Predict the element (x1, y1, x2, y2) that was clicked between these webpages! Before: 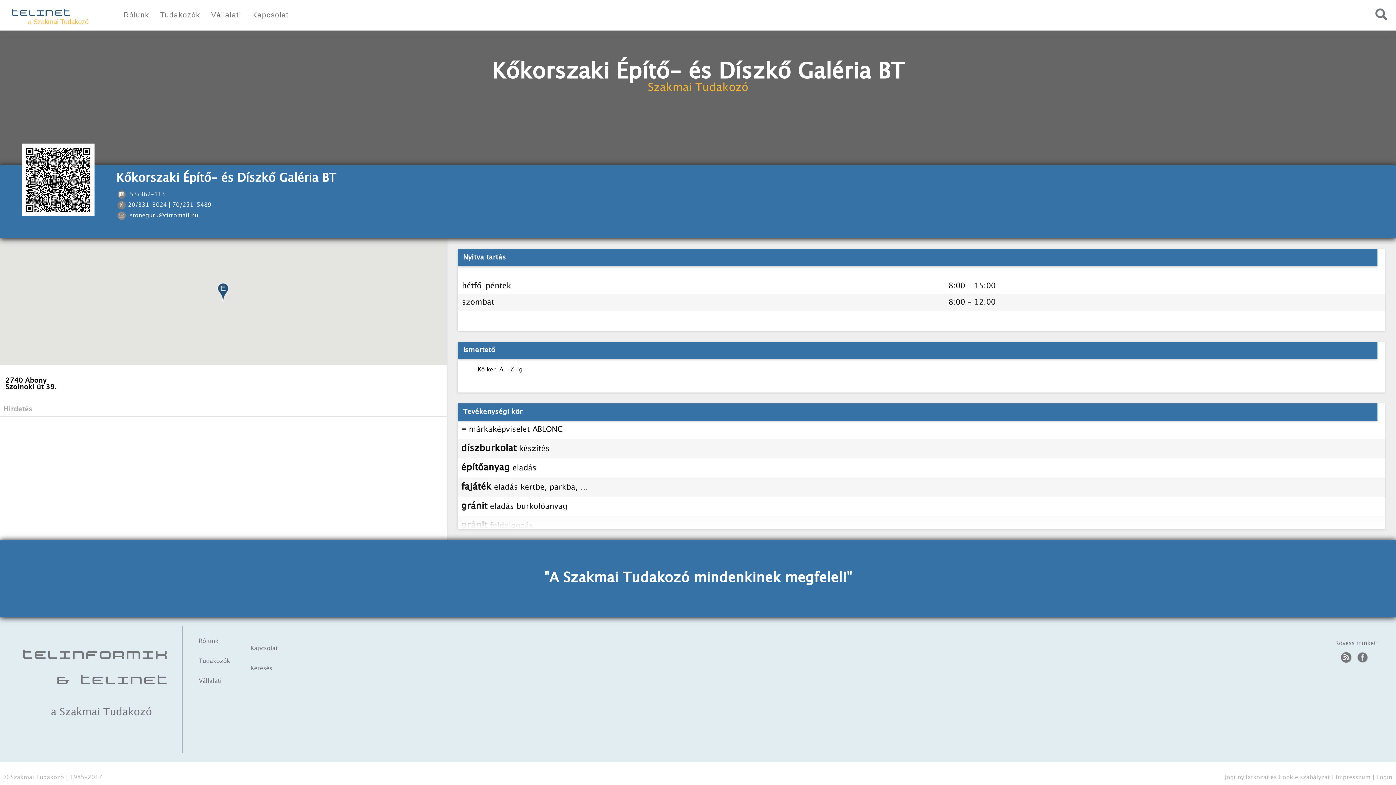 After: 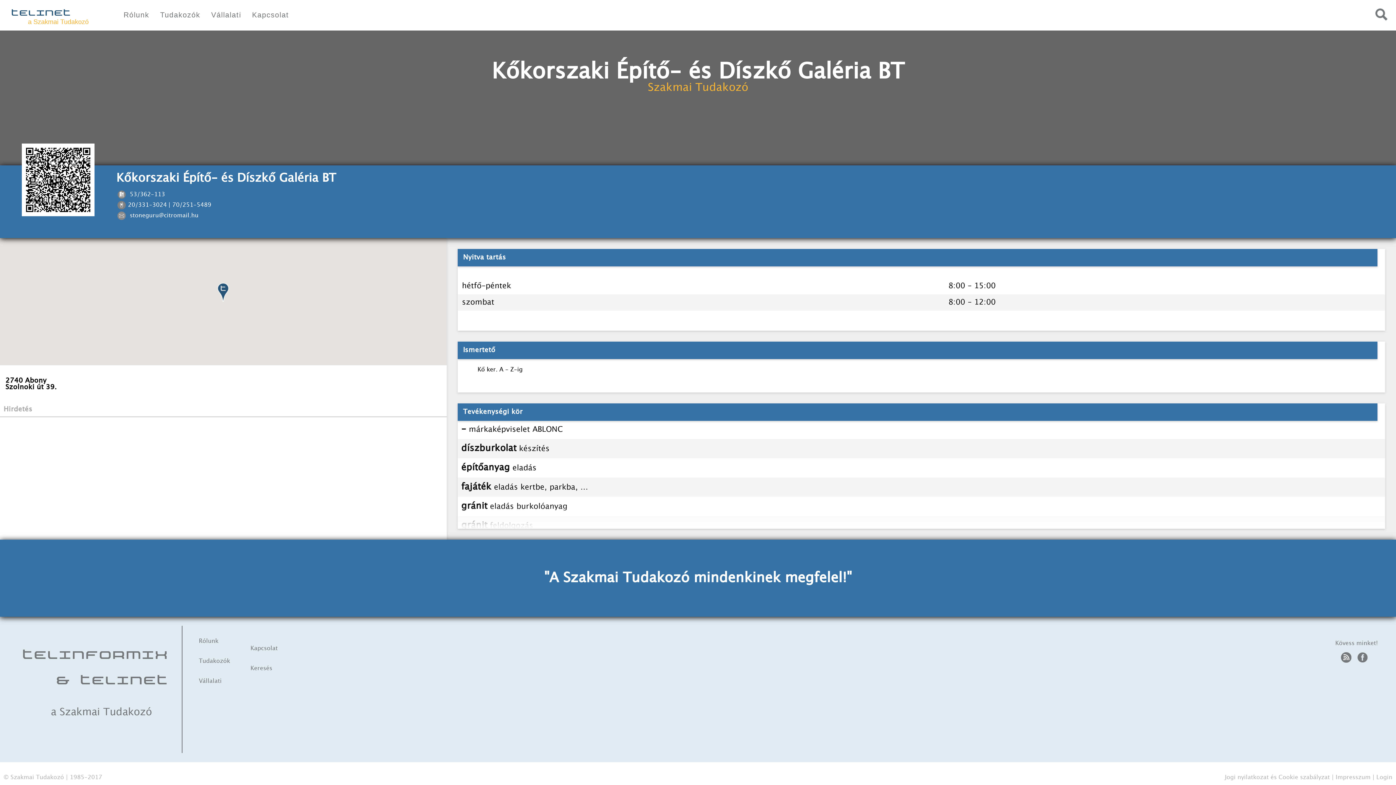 Action: label: stoneguru@citromail.hu bbox: (117, 211, 198, 220)